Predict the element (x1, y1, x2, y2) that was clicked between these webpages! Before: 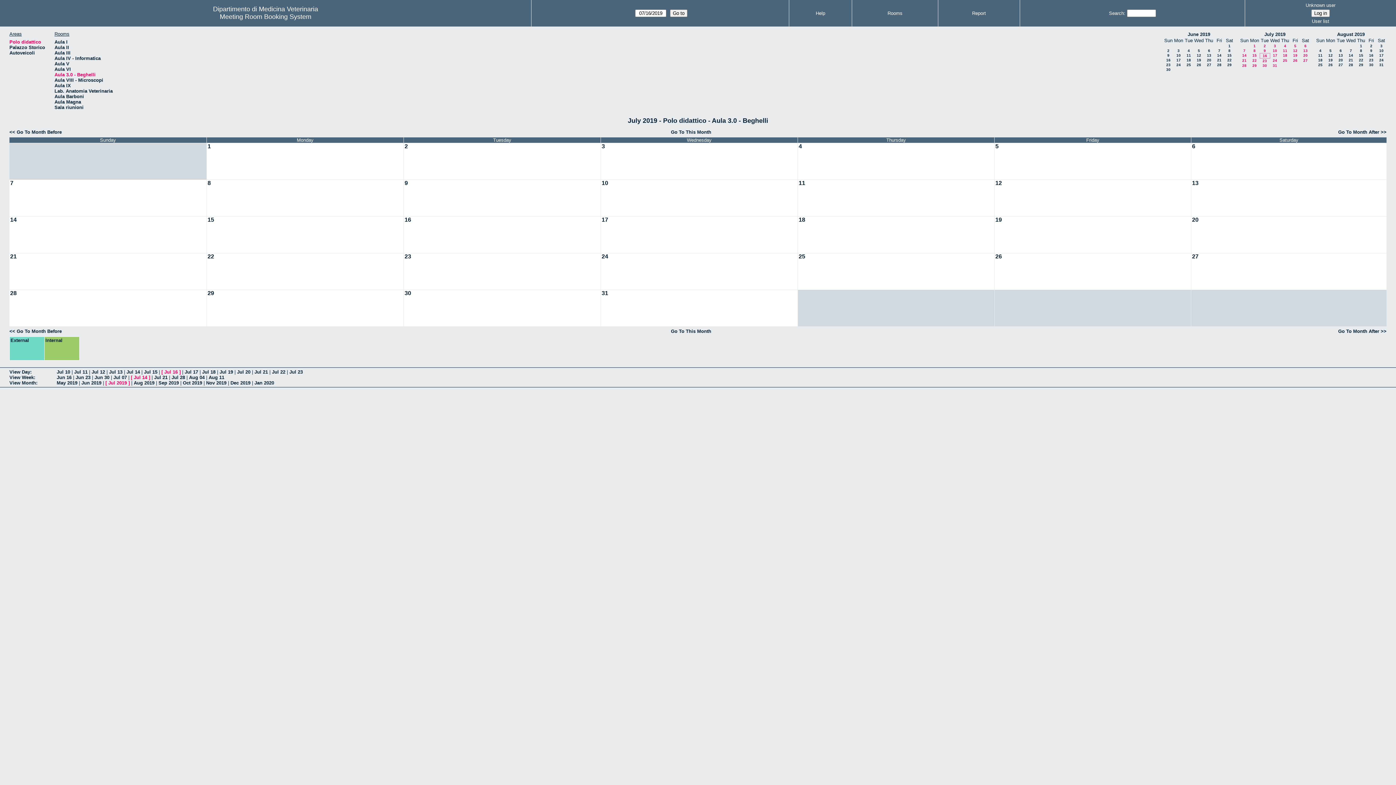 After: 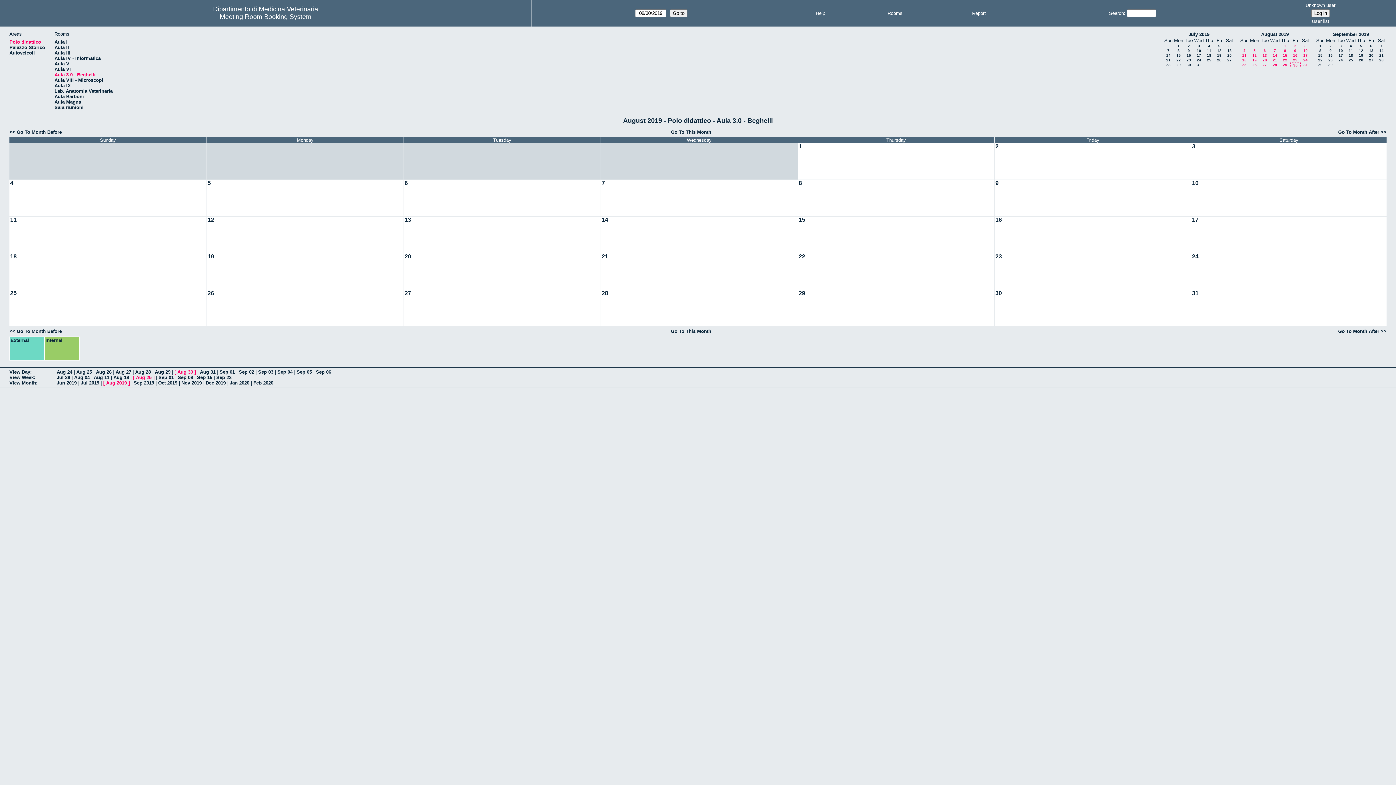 Action: bbox: (1369, 62, 1373, 66) label: 30